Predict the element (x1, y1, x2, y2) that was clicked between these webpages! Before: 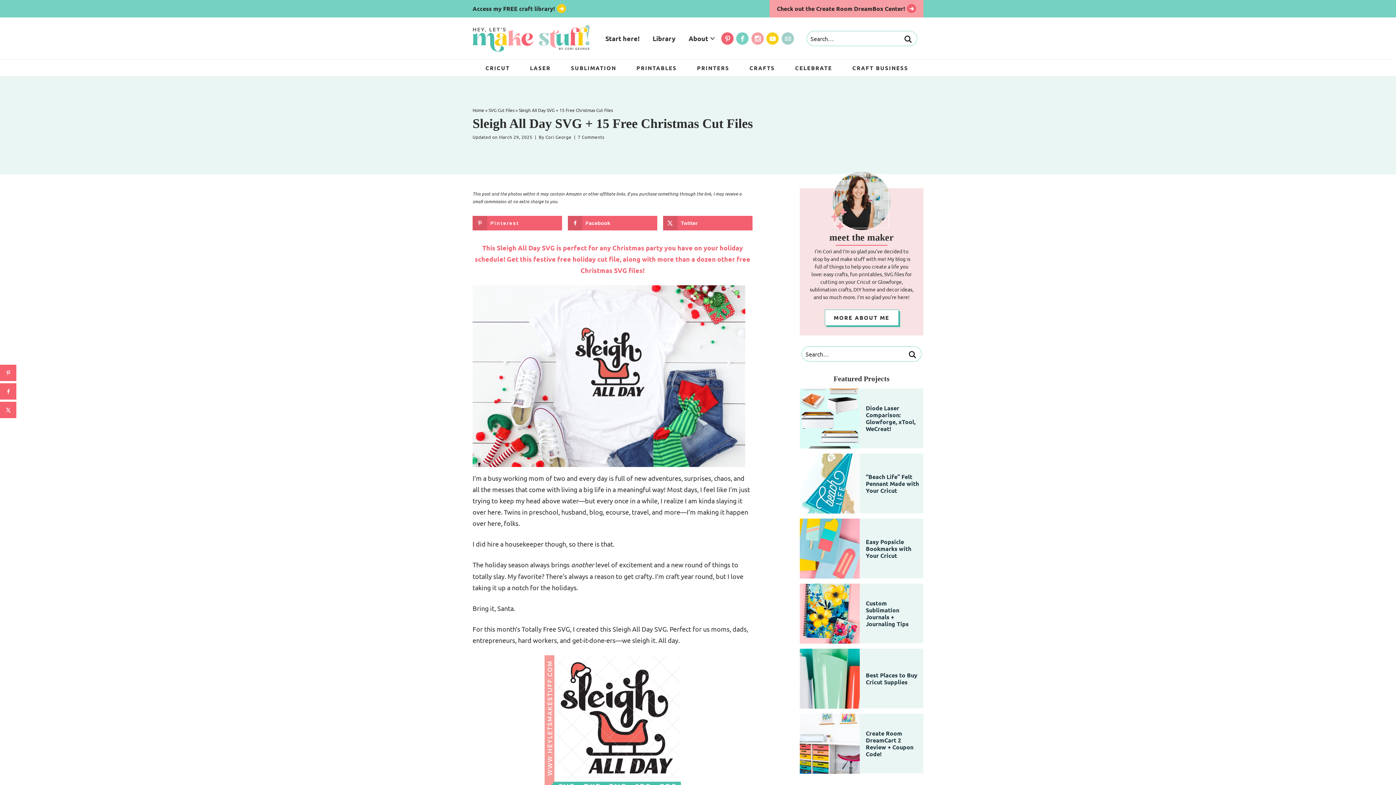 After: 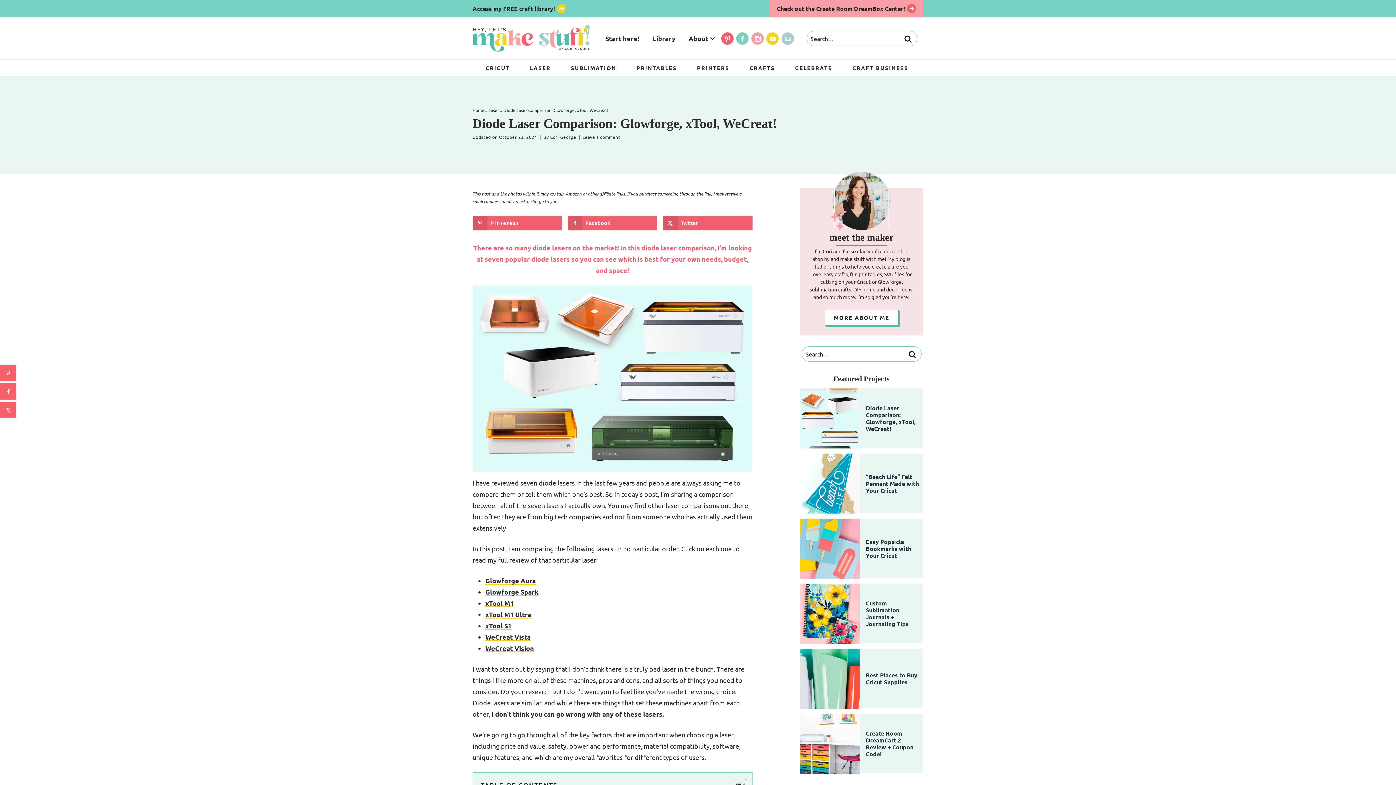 Action: label: Diode Laser Comparison: Glowforge, xTool, WeCreat! bbox: (800, 441, 860, 448)